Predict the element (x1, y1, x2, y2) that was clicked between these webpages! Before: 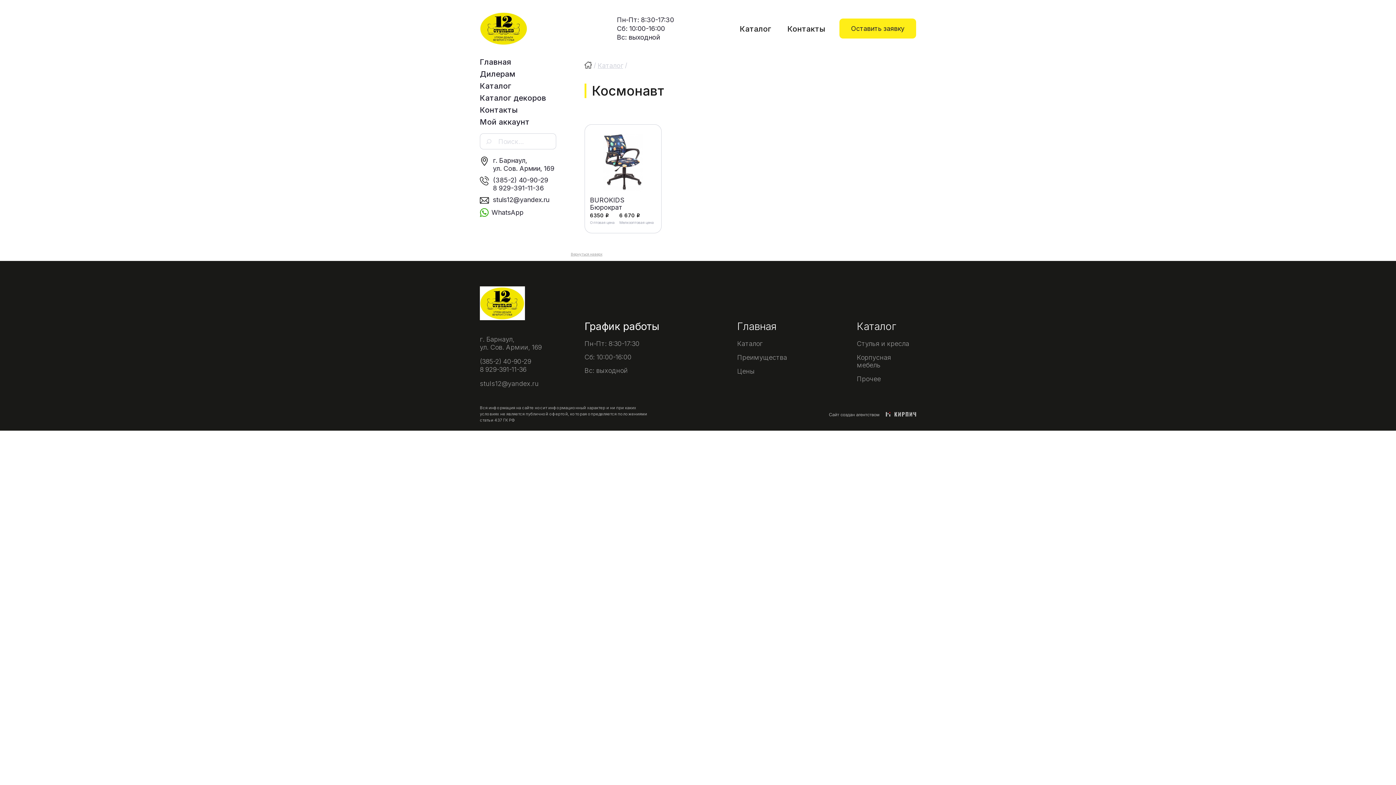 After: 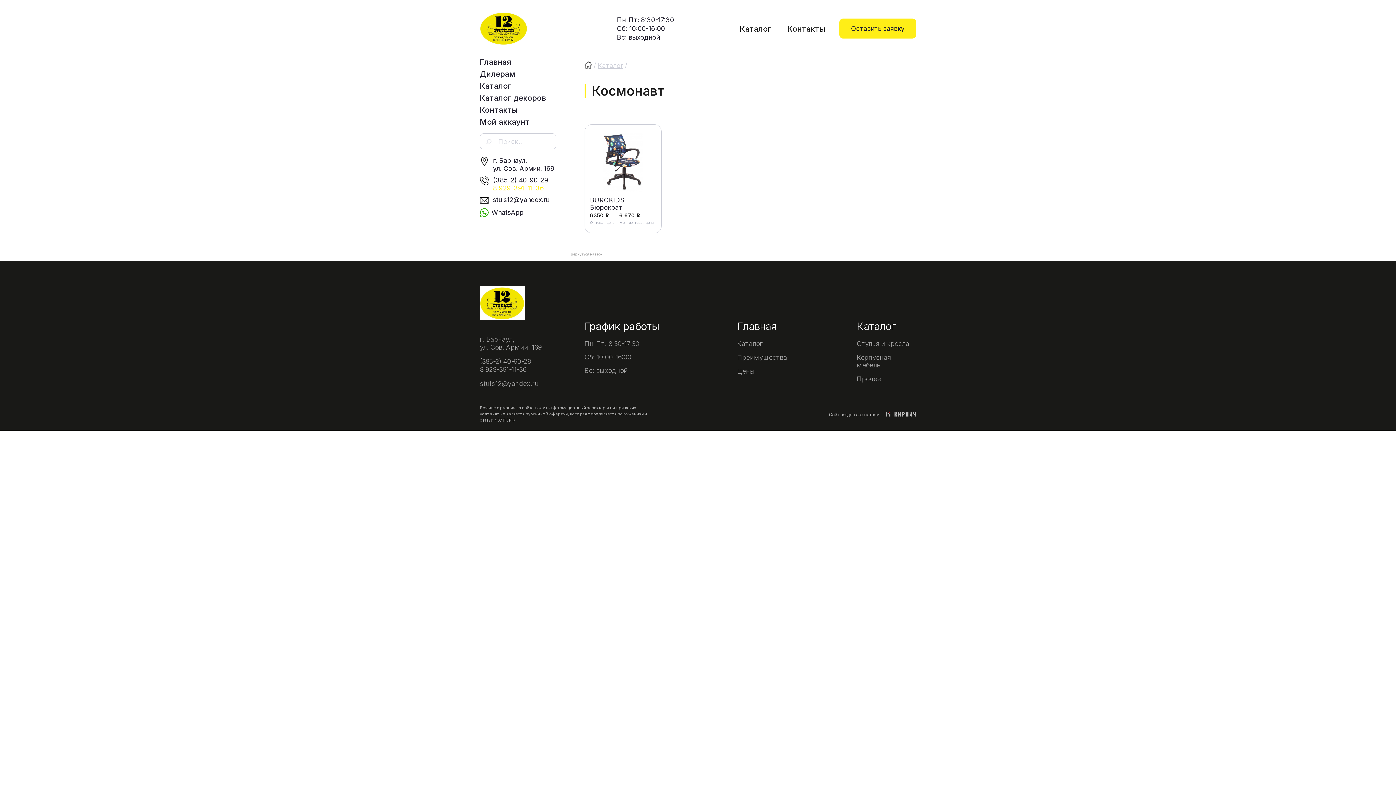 Action: bbox: (493, 184, 556, 192) label: 8 929-391-11-36